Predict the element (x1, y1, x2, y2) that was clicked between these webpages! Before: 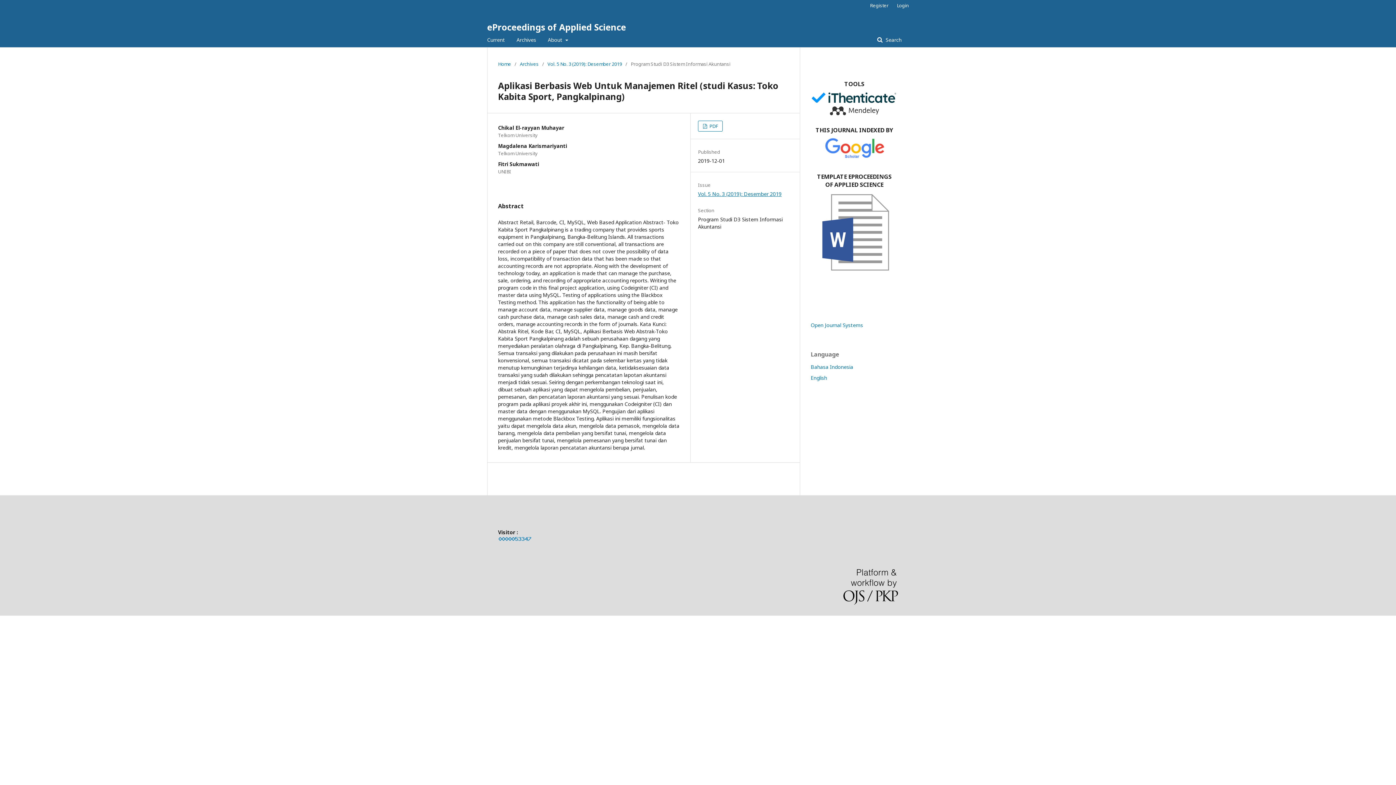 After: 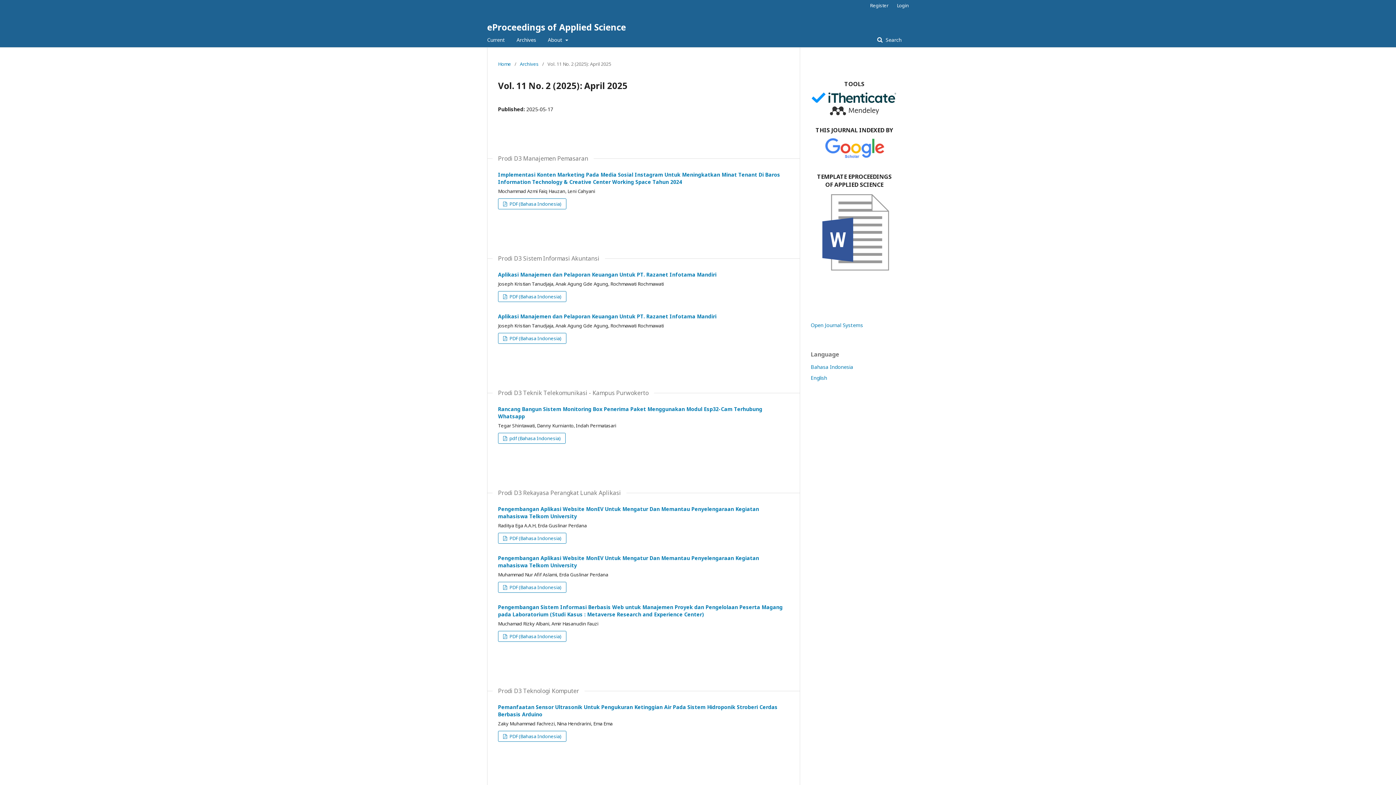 Action: label: Current bbox: (487, 32, 505, 47)